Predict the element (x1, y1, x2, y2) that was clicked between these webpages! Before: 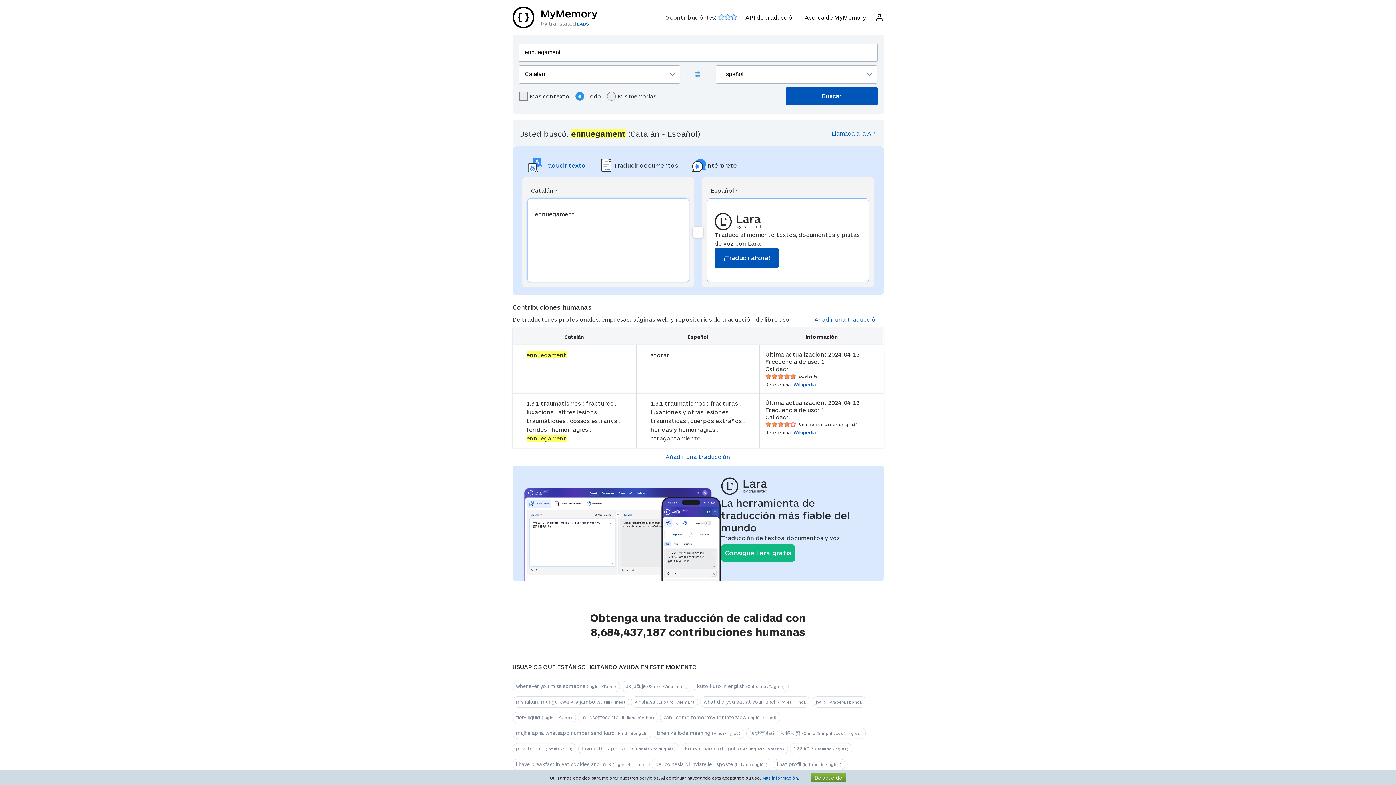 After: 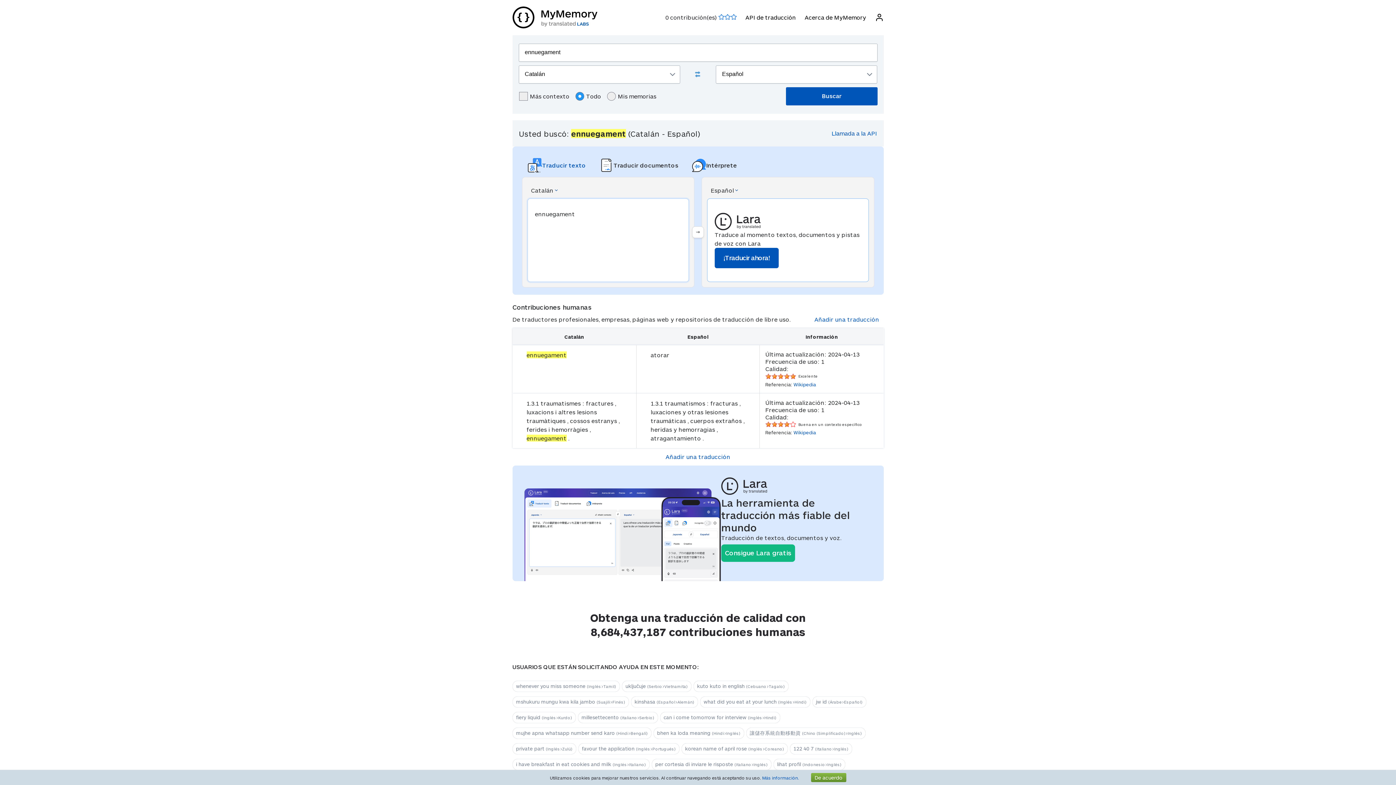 Action: label: Traducir texto bbox: (522, 153, 593, 177)